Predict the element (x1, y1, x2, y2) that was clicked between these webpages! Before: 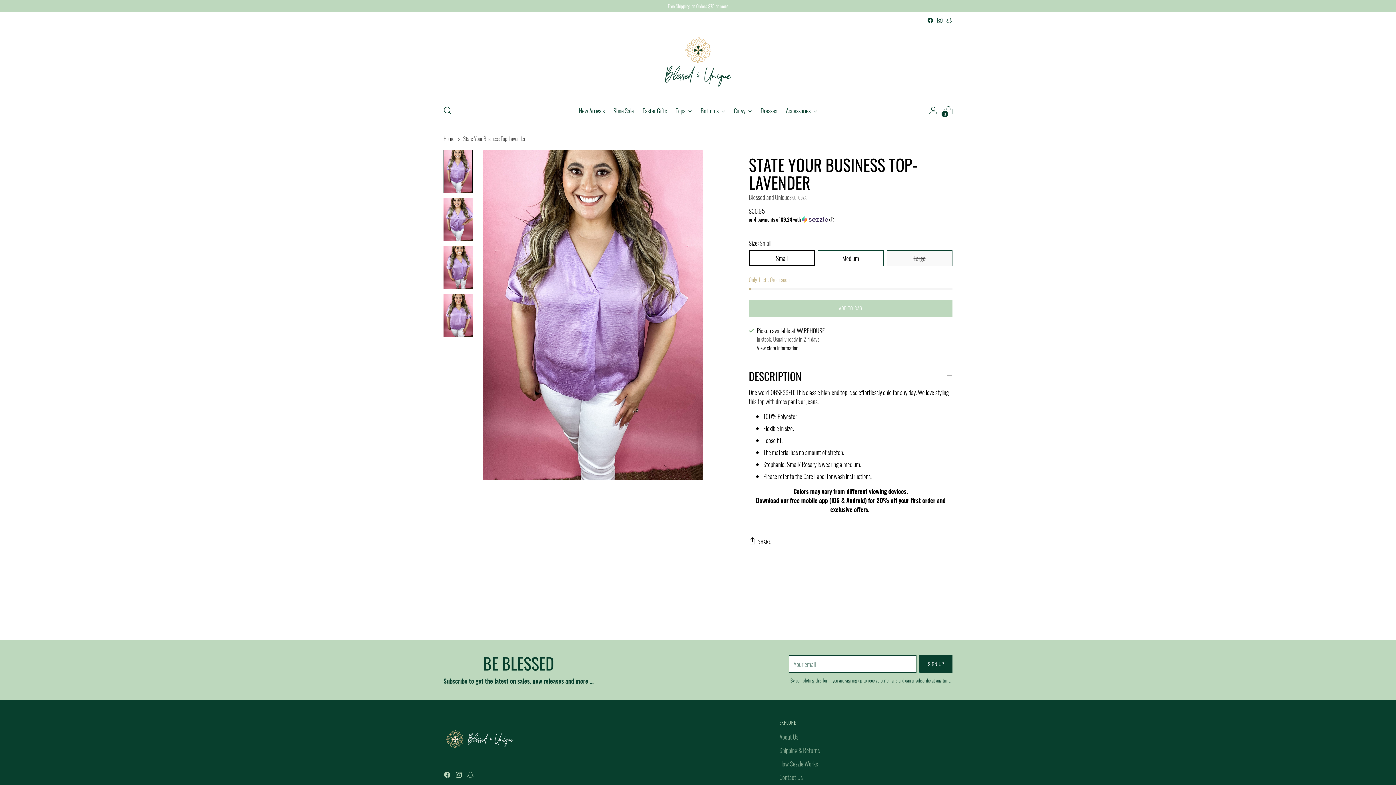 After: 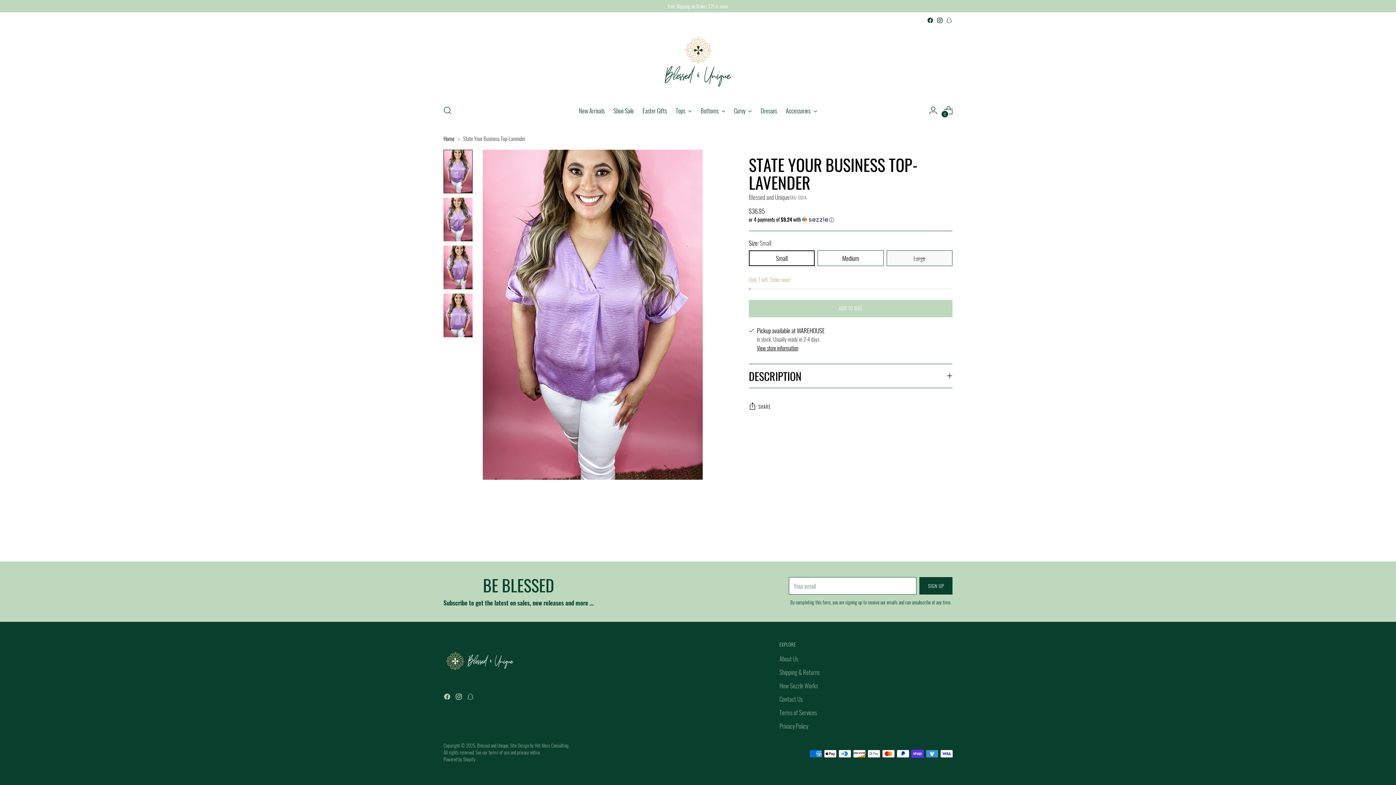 Action: label: DESCRIPTION bbox: (749, 364, 952, 387)